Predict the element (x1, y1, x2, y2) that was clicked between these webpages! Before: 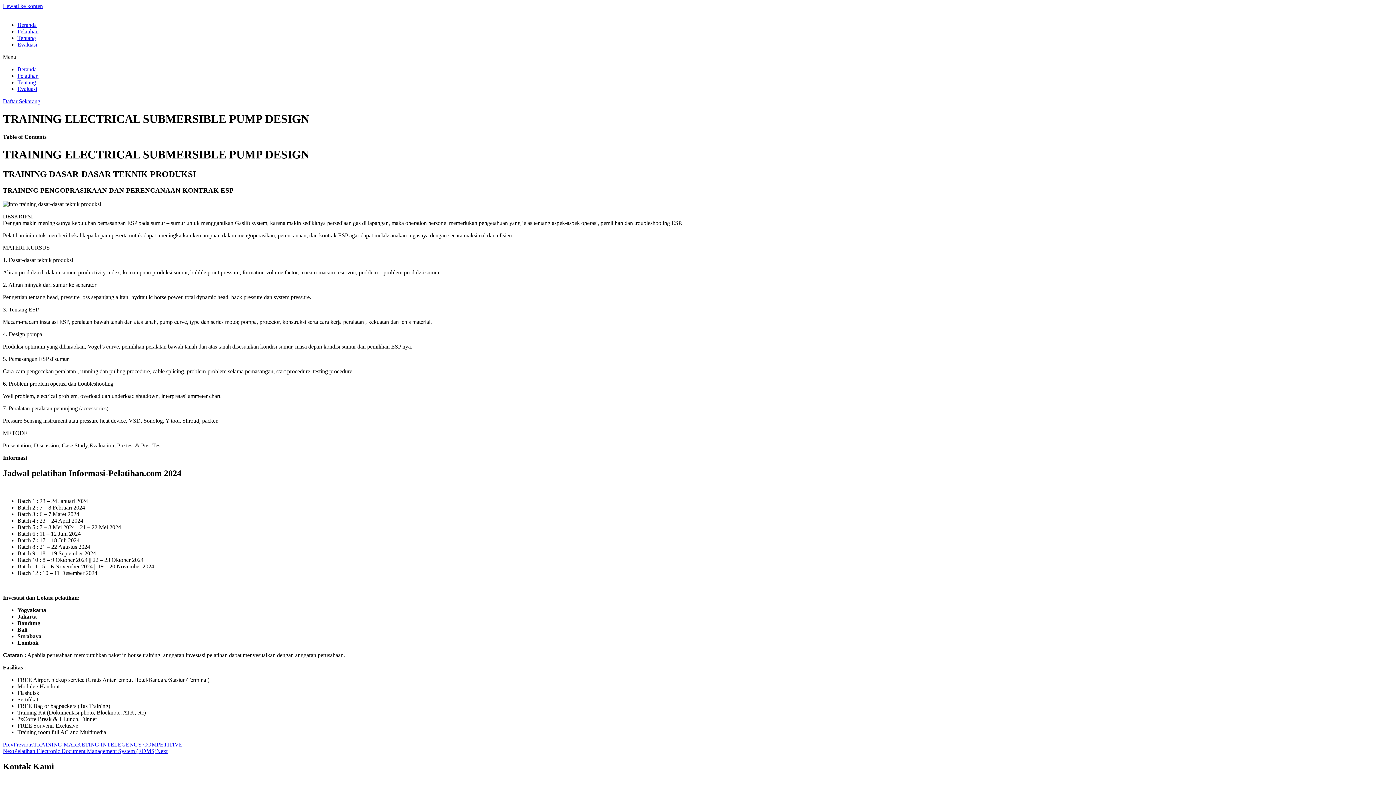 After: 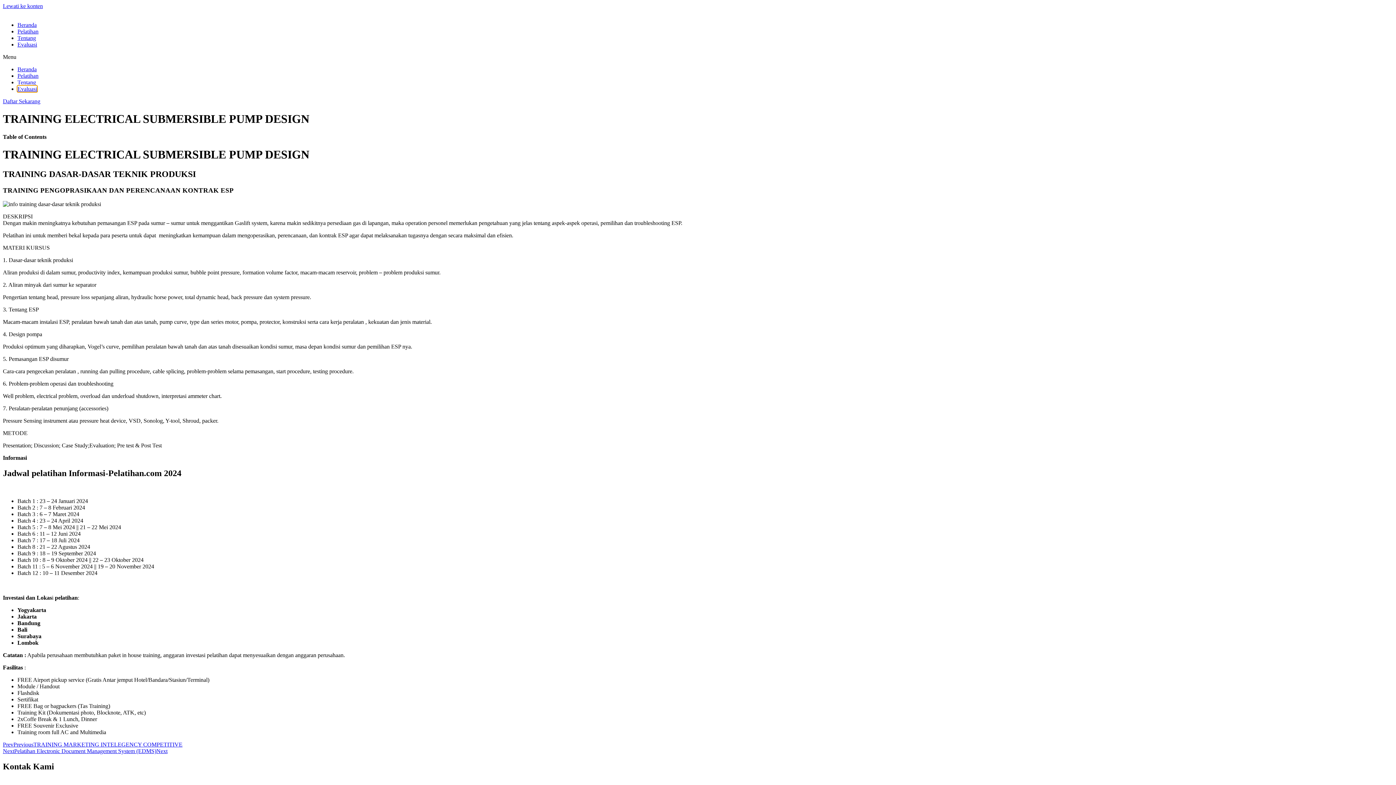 Action: bbox: (17, 85, 37, 92) label: Evaluasi